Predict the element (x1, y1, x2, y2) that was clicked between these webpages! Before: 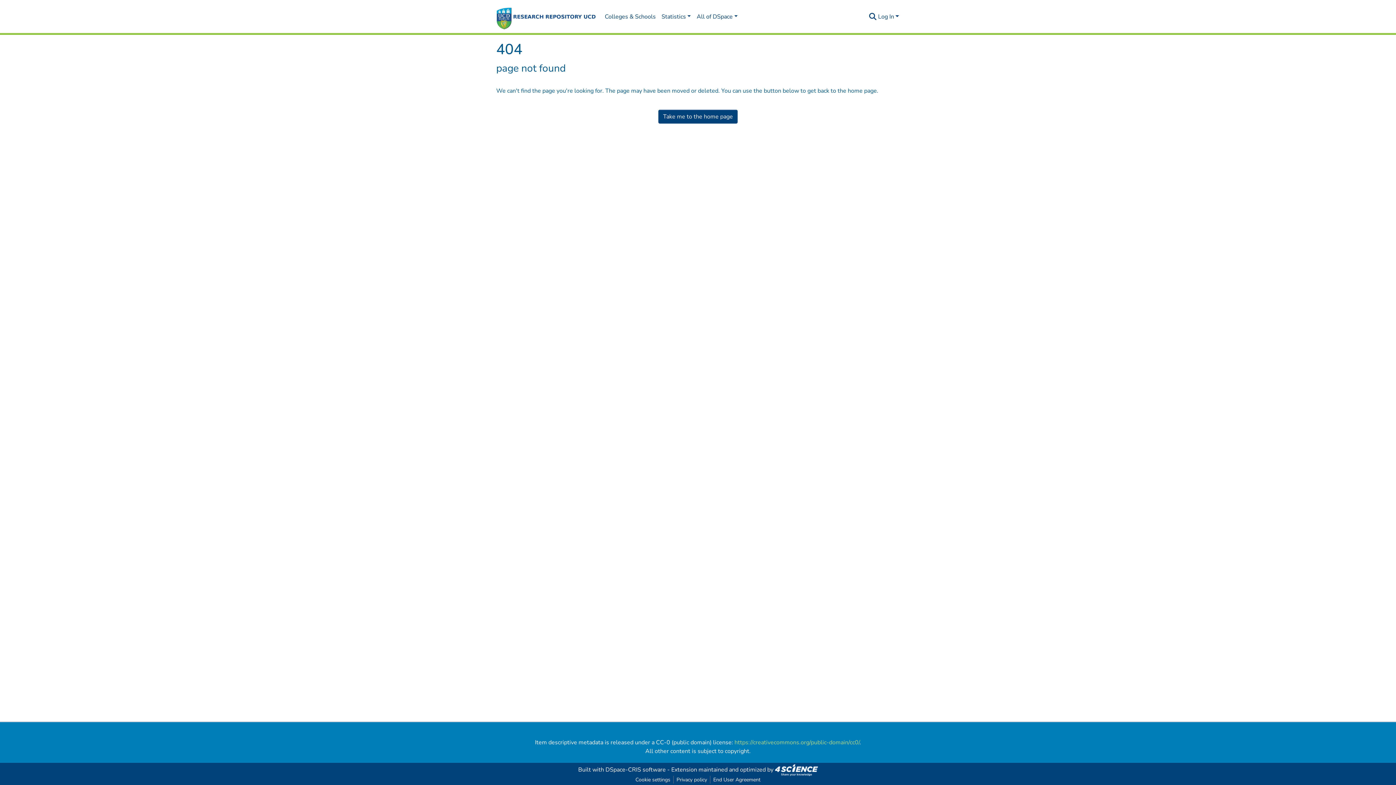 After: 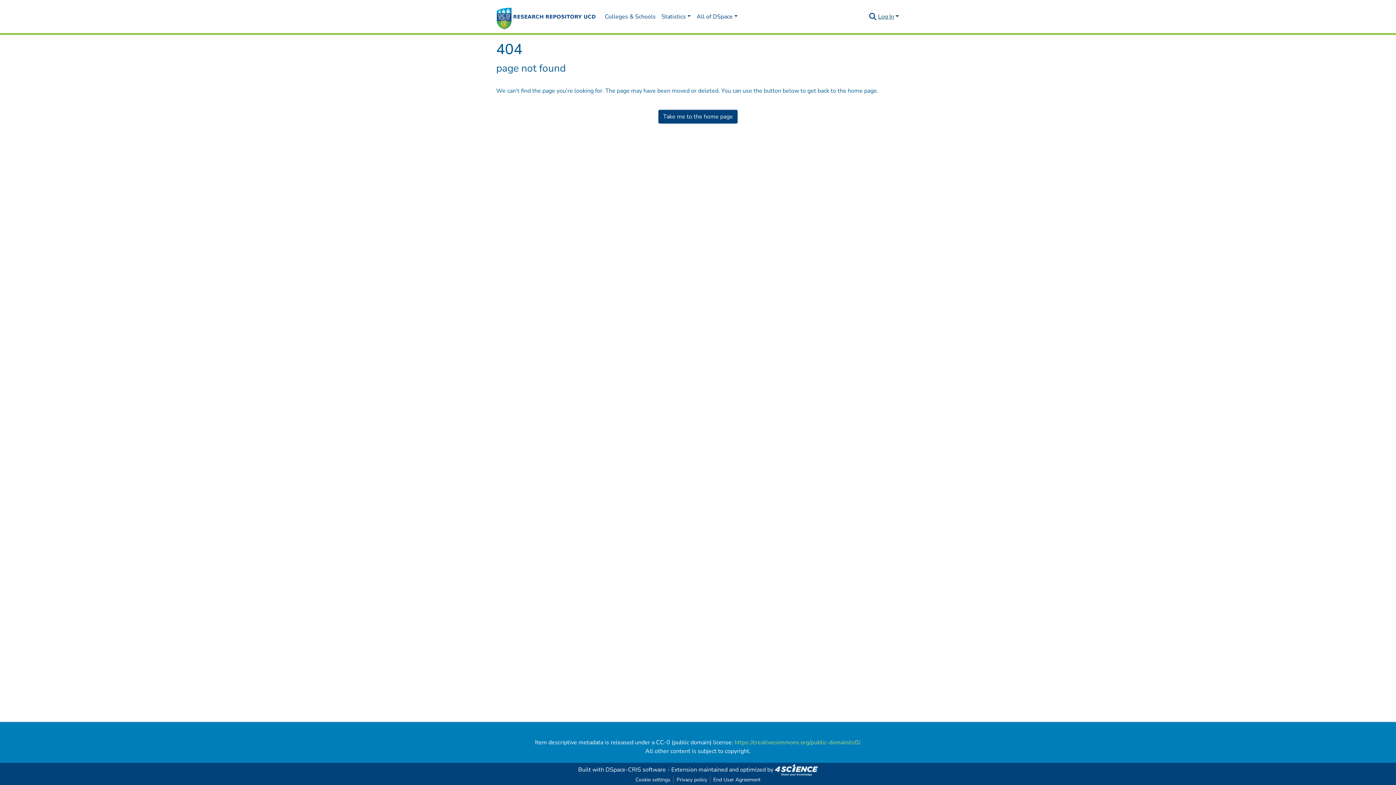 Action: bbox: (877, 12, 900, 20) label: Log In